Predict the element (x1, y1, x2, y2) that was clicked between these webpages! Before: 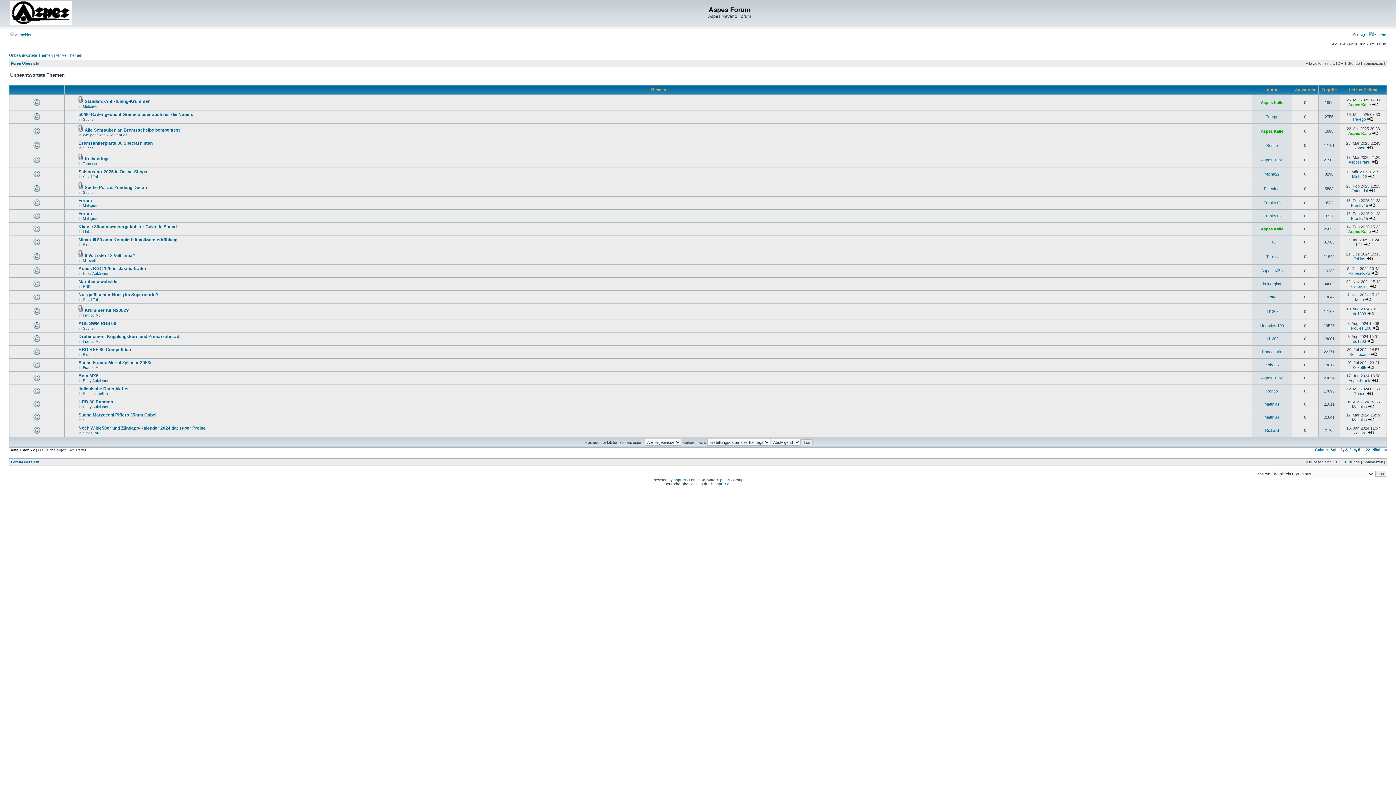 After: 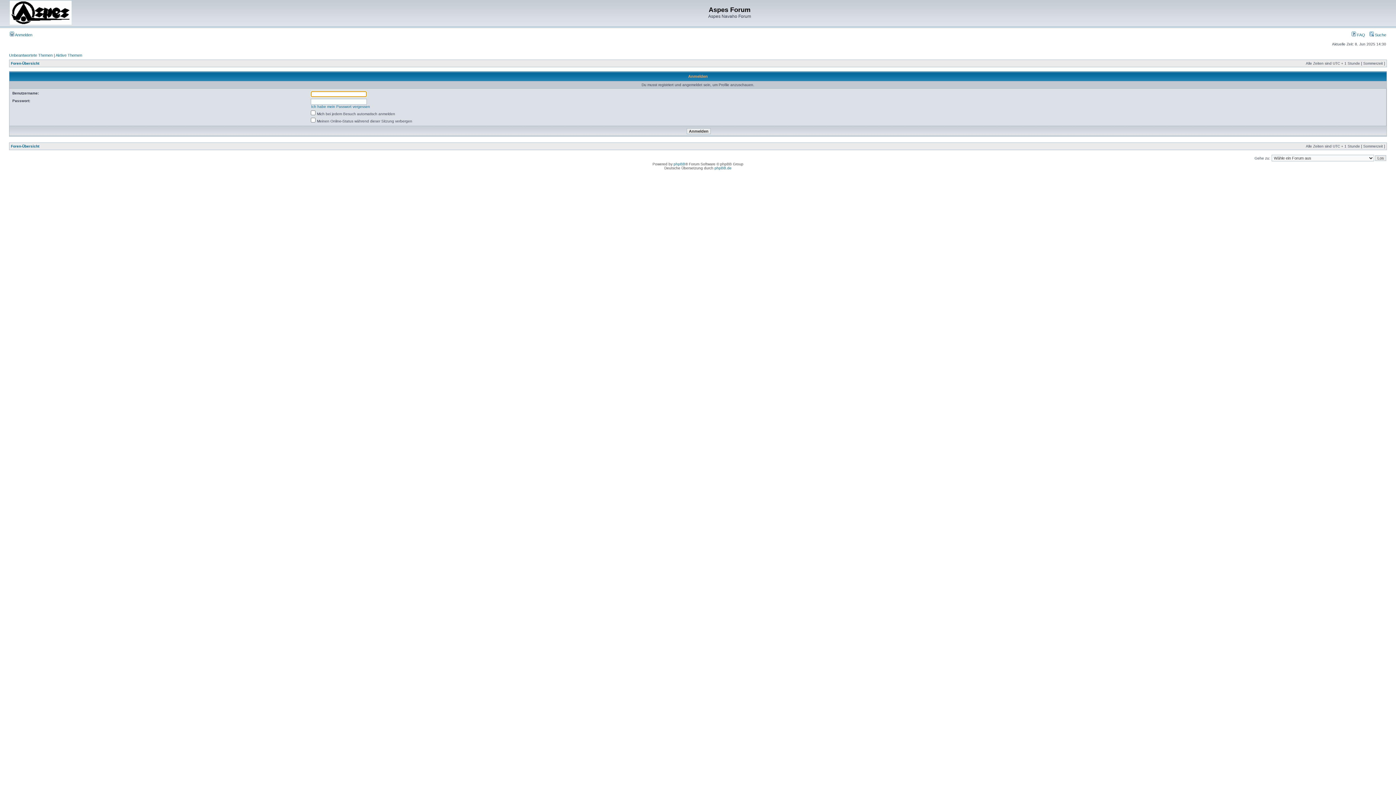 Action: bbox: (1351, 216, 1368, 220) label: Franky15